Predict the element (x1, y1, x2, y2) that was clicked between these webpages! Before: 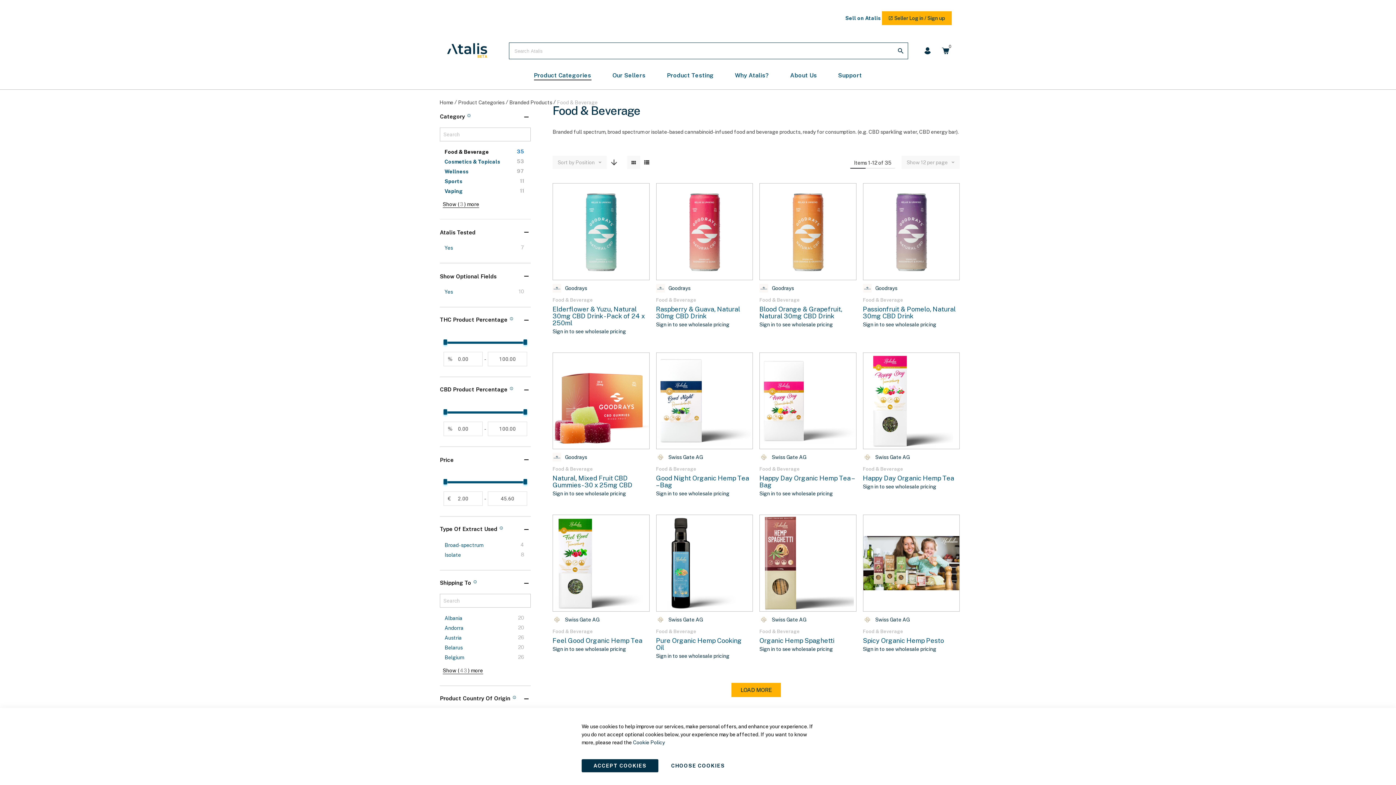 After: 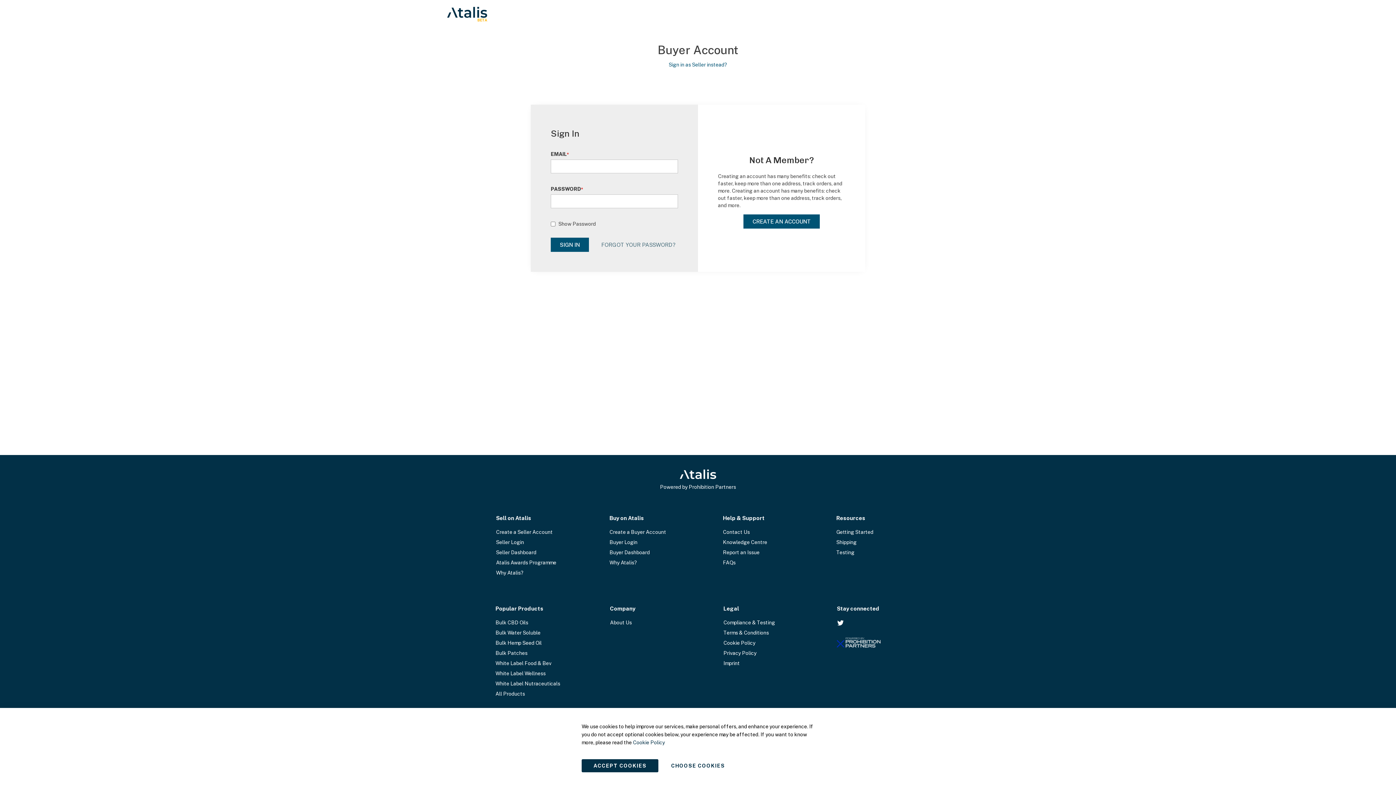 Action: bbox: (863, 484, 936, 489) label: Sign in to see wholesale pricing